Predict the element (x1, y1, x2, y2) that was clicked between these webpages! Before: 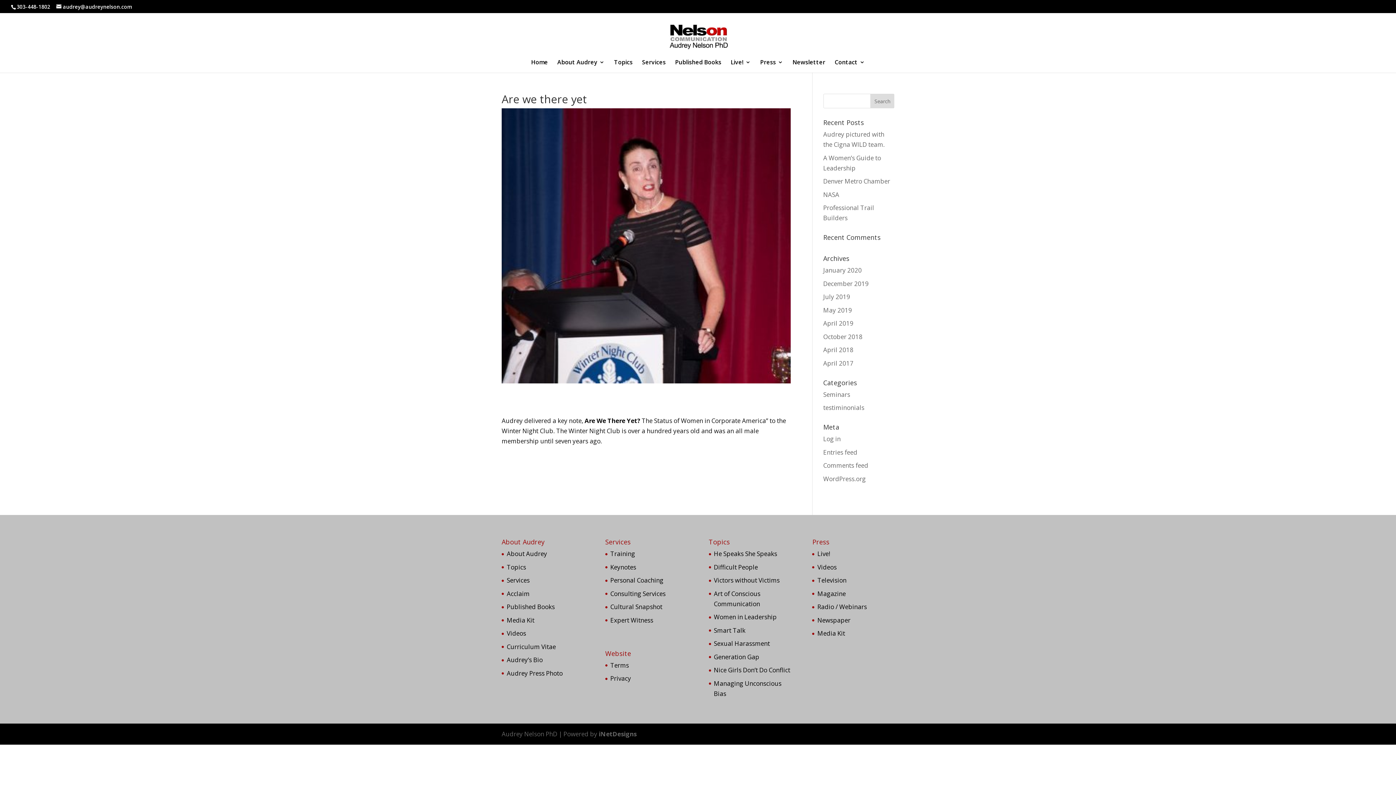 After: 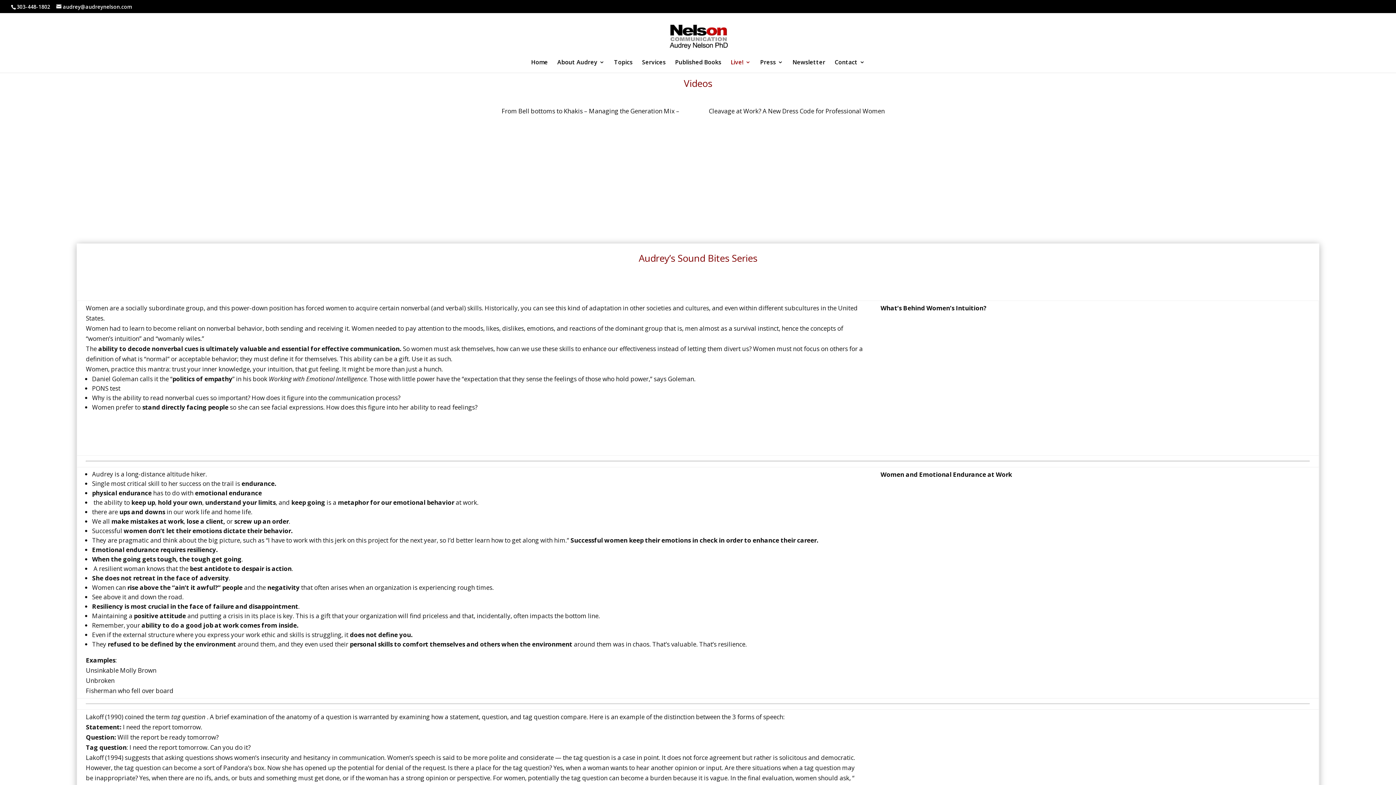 Action: label: Videos bbox: (506, 629, 526, 637)